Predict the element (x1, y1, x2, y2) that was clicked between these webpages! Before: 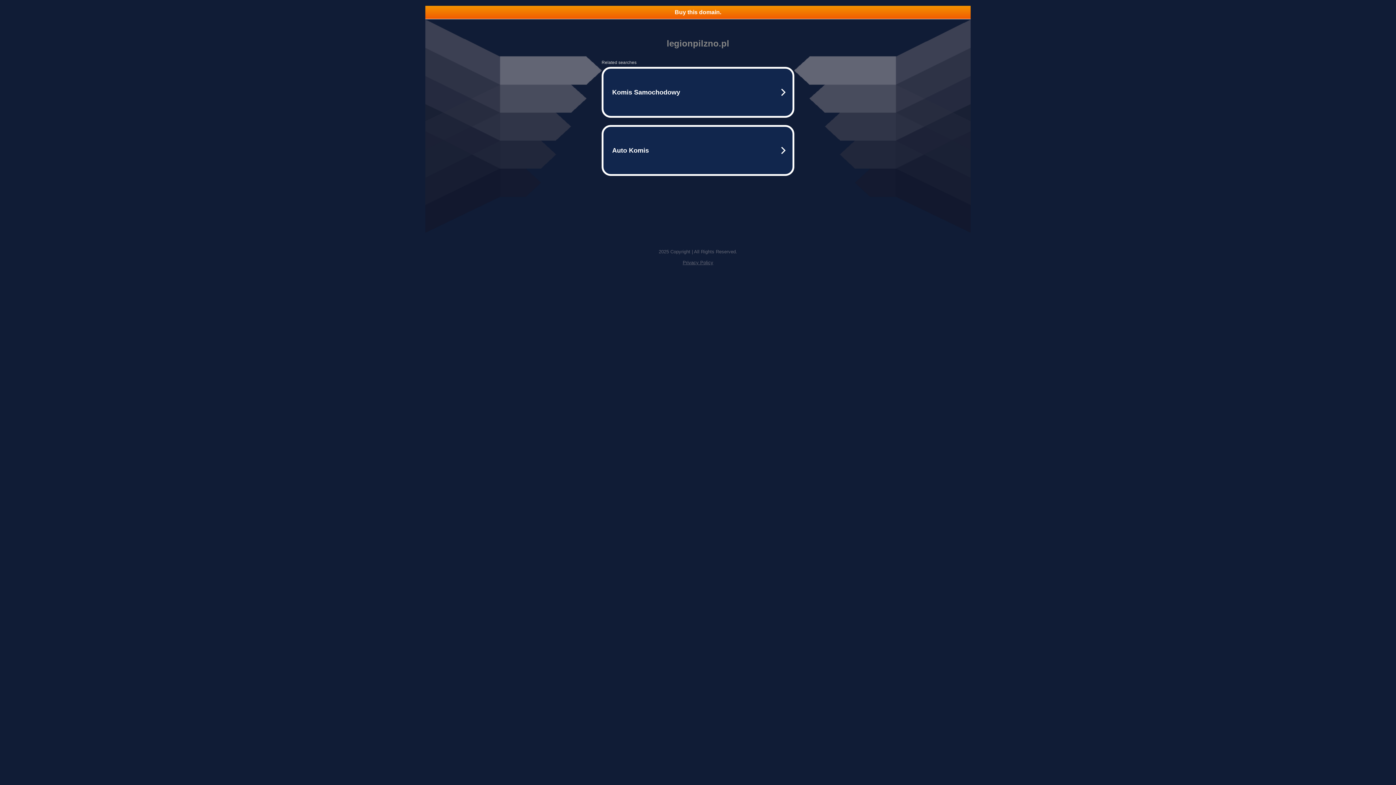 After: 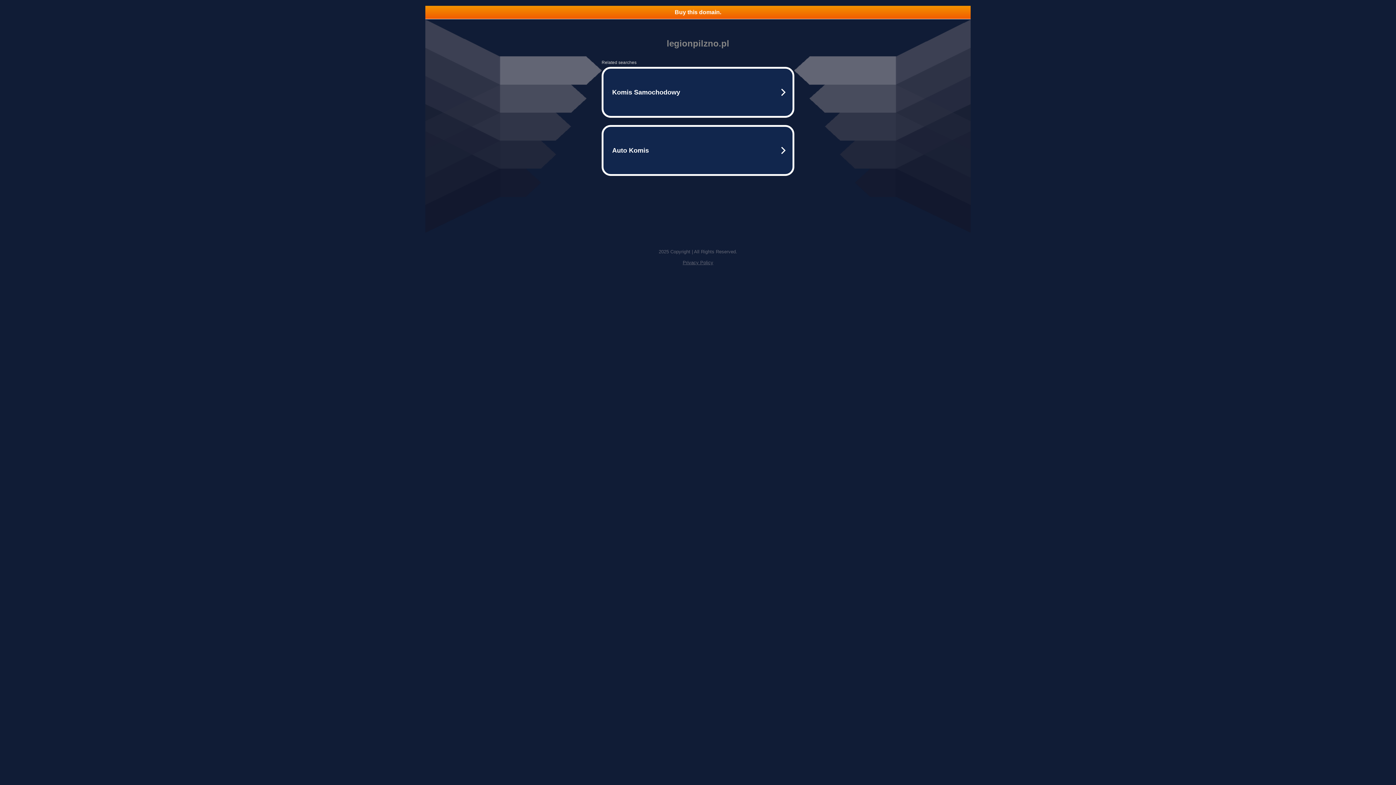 Action: bbox: (425, 5, 970, 18) label: Buy this domain.